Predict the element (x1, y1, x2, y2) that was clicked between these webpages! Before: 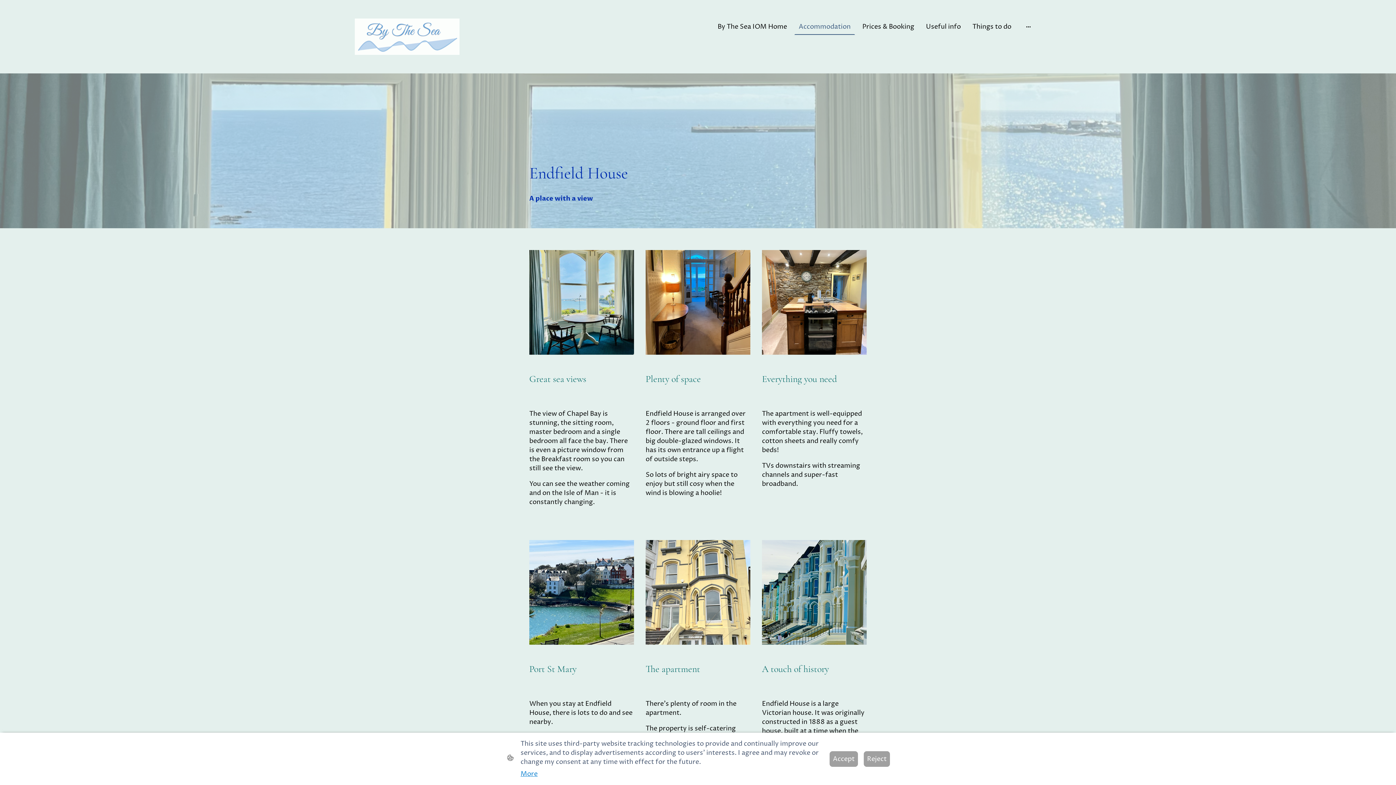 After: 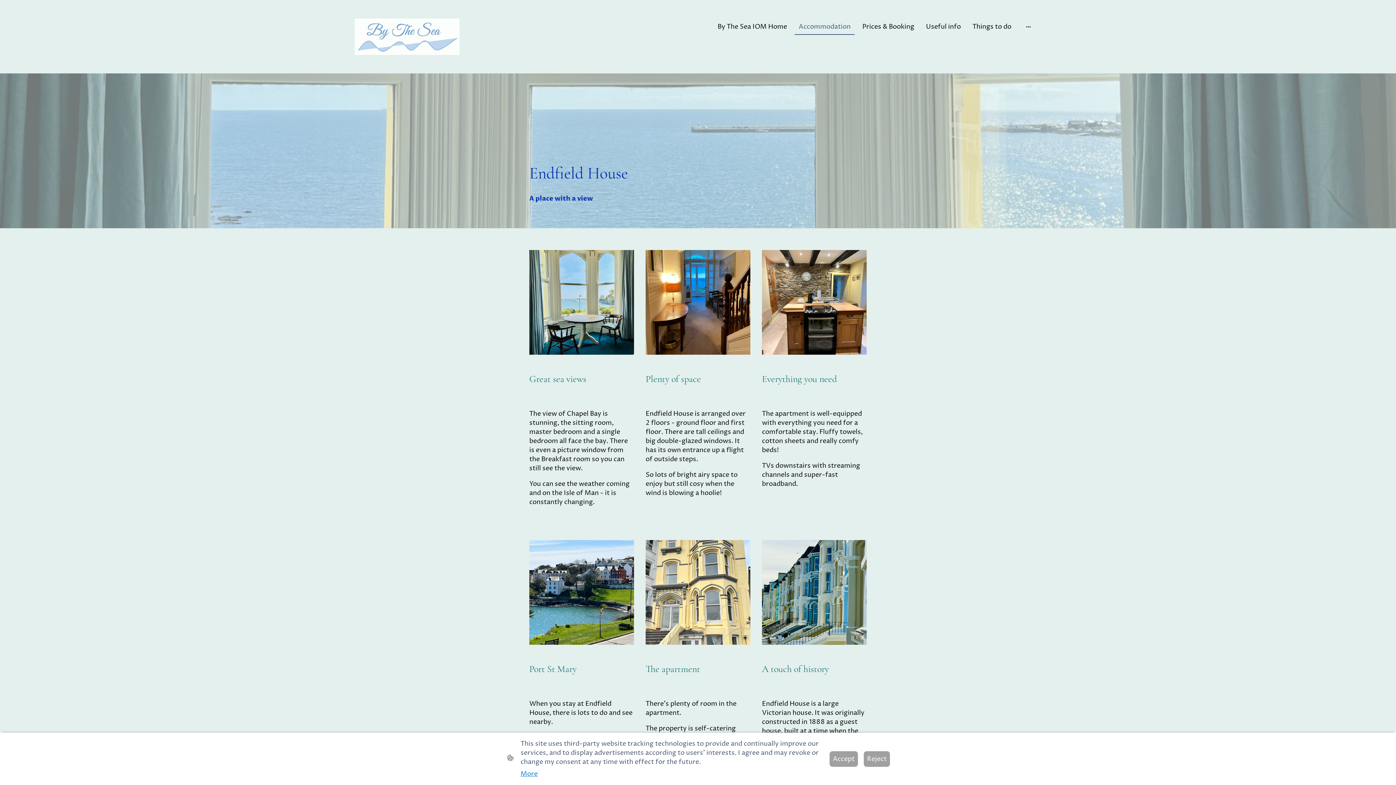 Action: label: Accommodation bbox: (795, 19, 854, 34)